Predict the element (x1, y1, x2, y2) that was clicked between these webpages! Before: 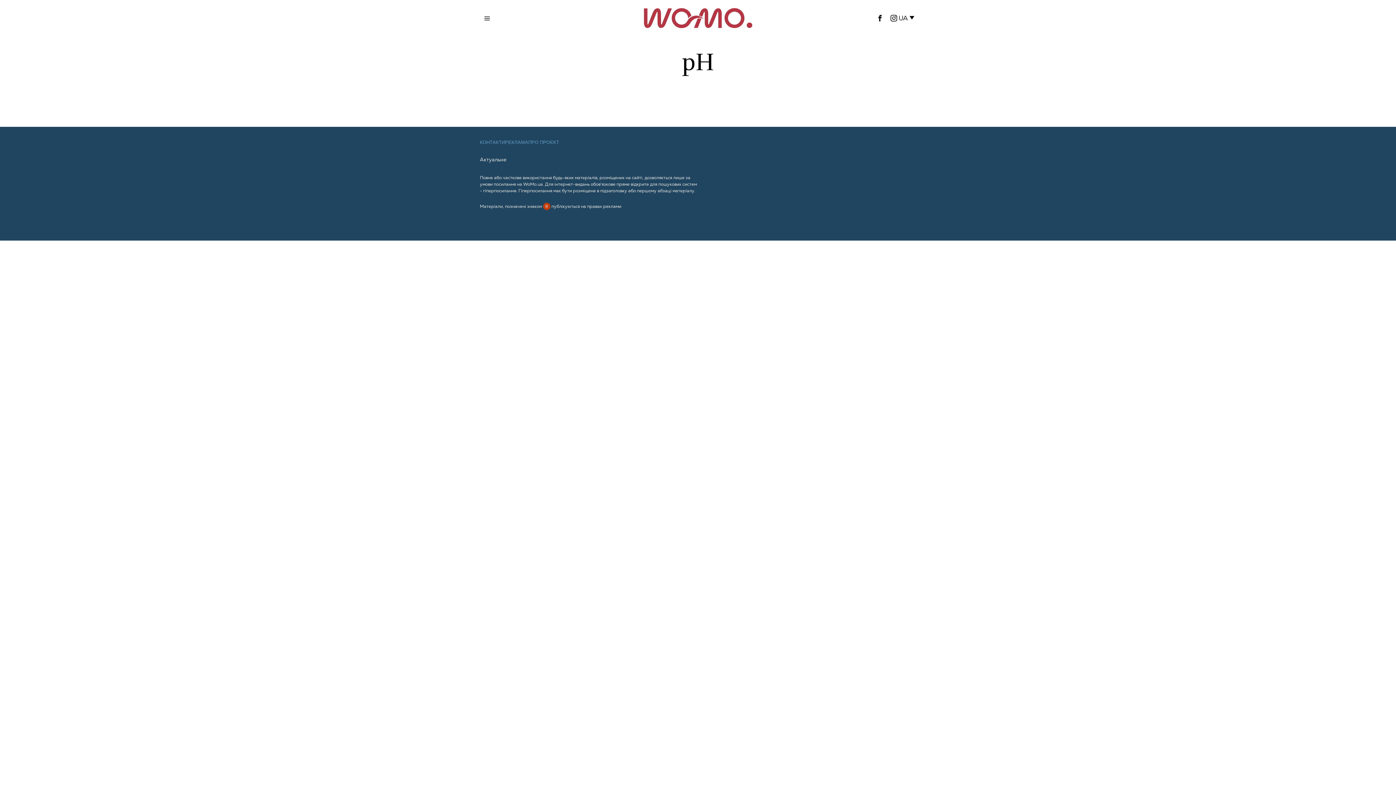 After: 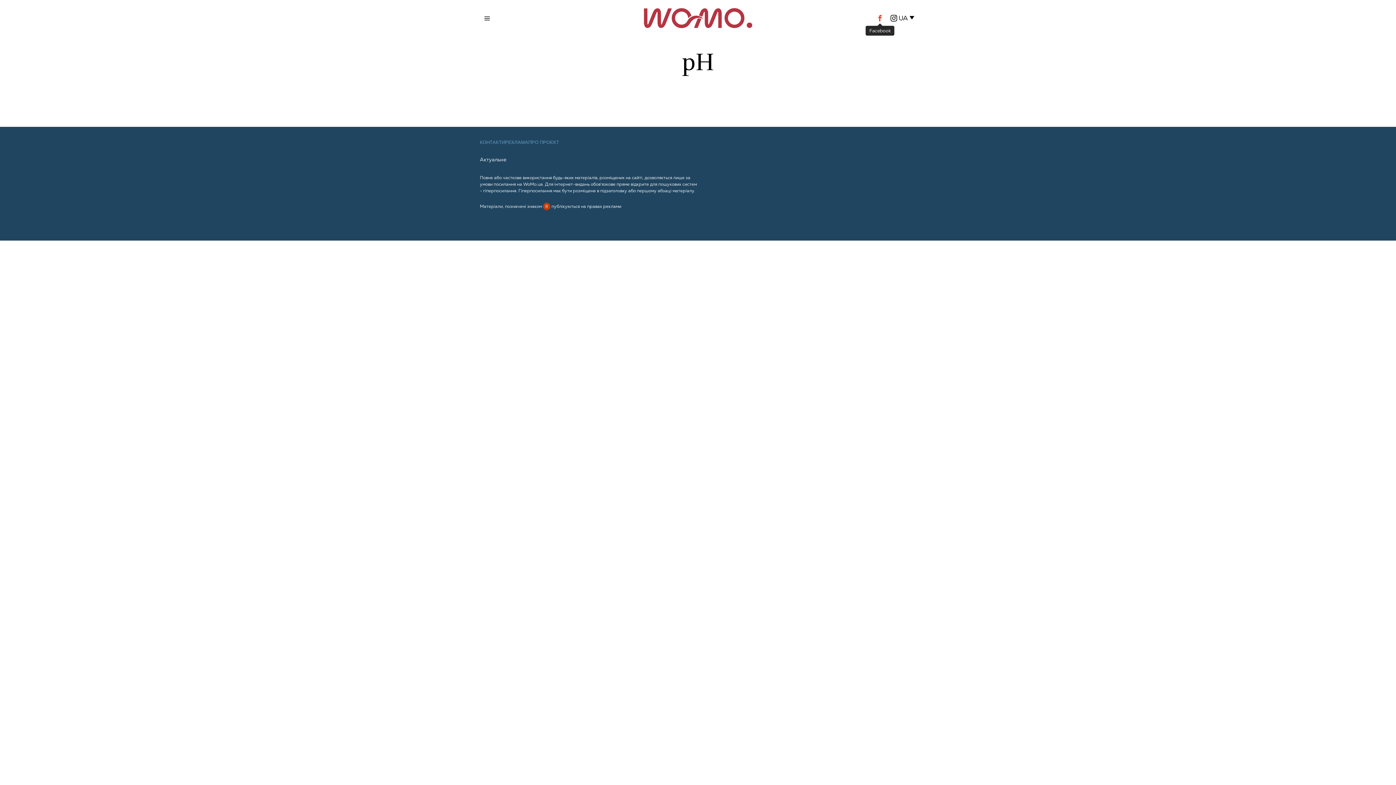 Action: label: Facebook bbox: (874, 12, 886, 24)